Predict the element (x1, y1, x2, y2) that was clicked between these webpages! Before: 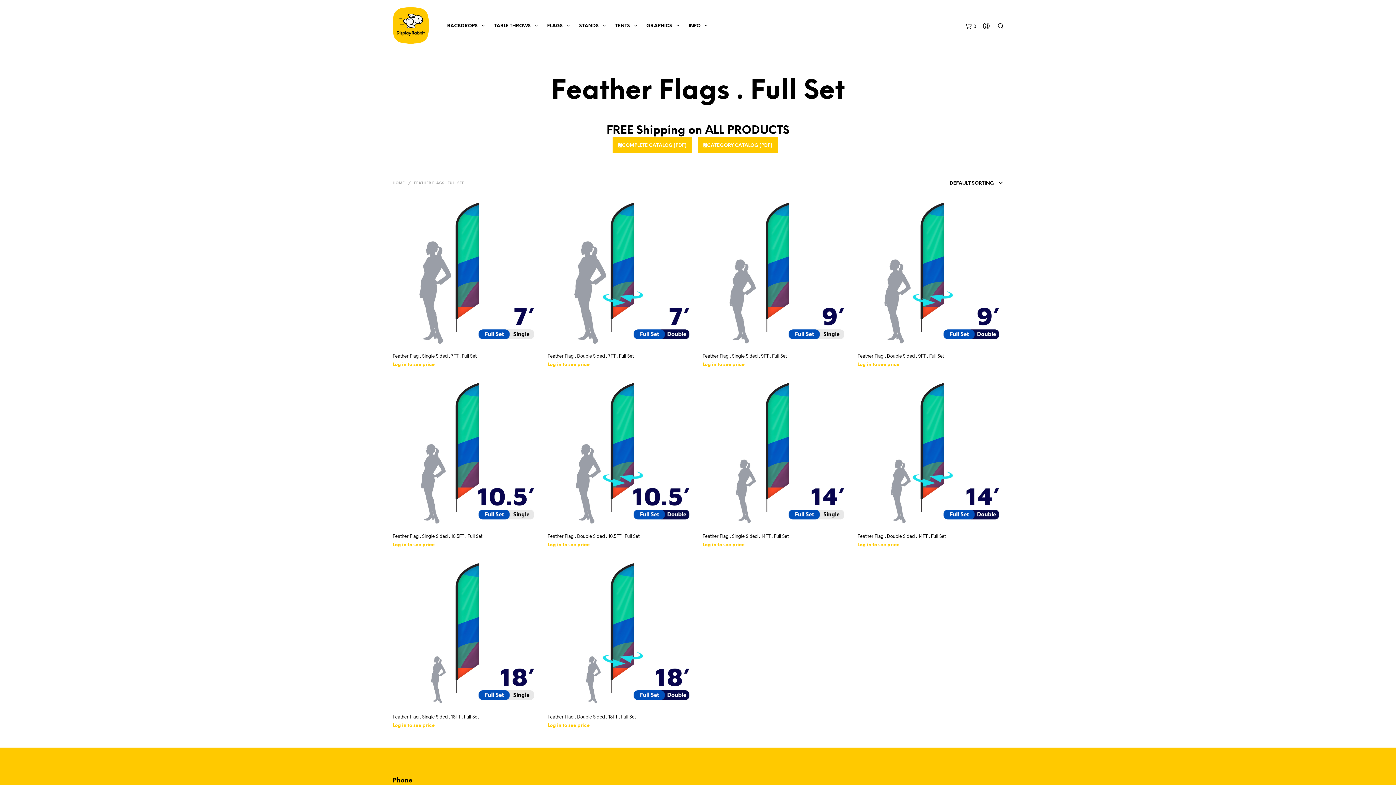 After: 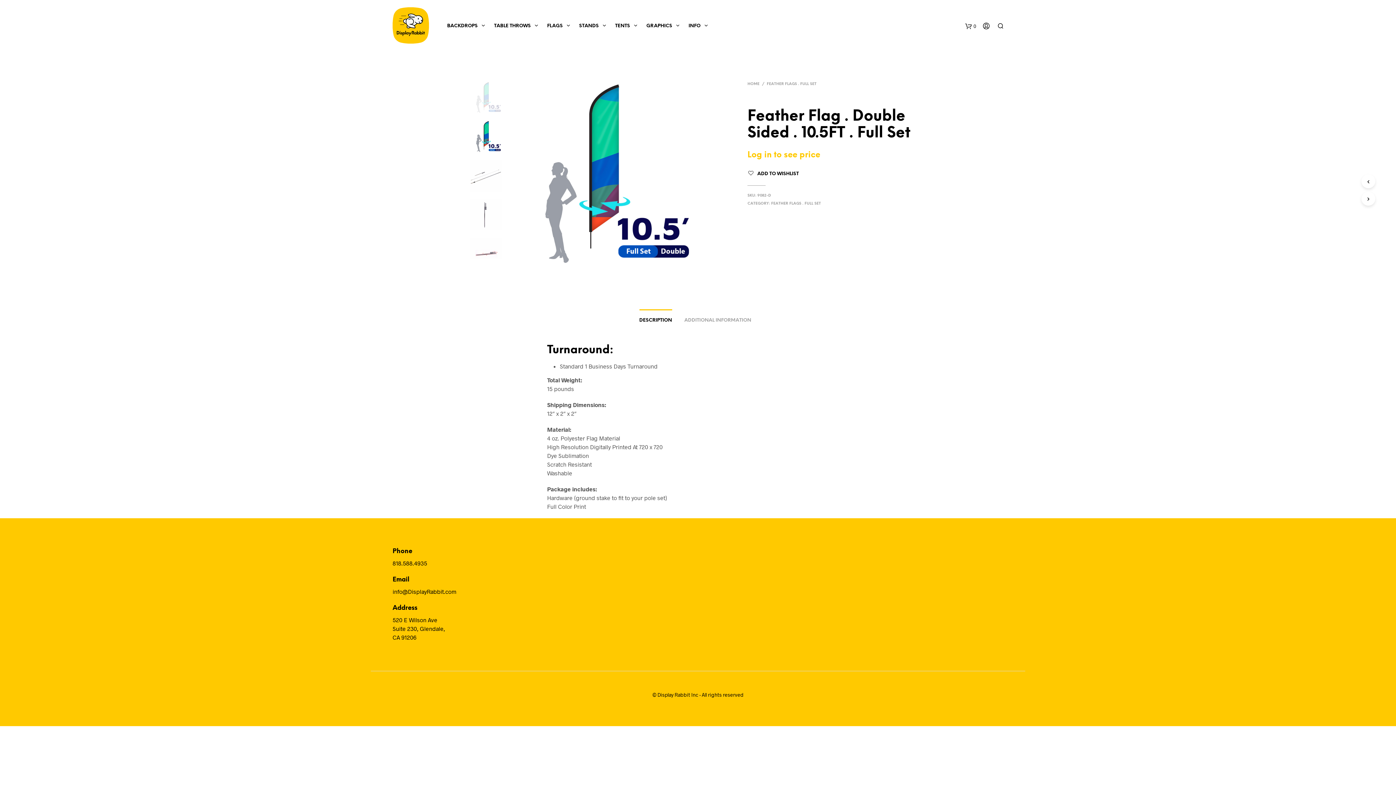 Action: label: Feather Flag . Double Sided . 10.5FT . Full Set bbox: (547, 533, 639, 539)